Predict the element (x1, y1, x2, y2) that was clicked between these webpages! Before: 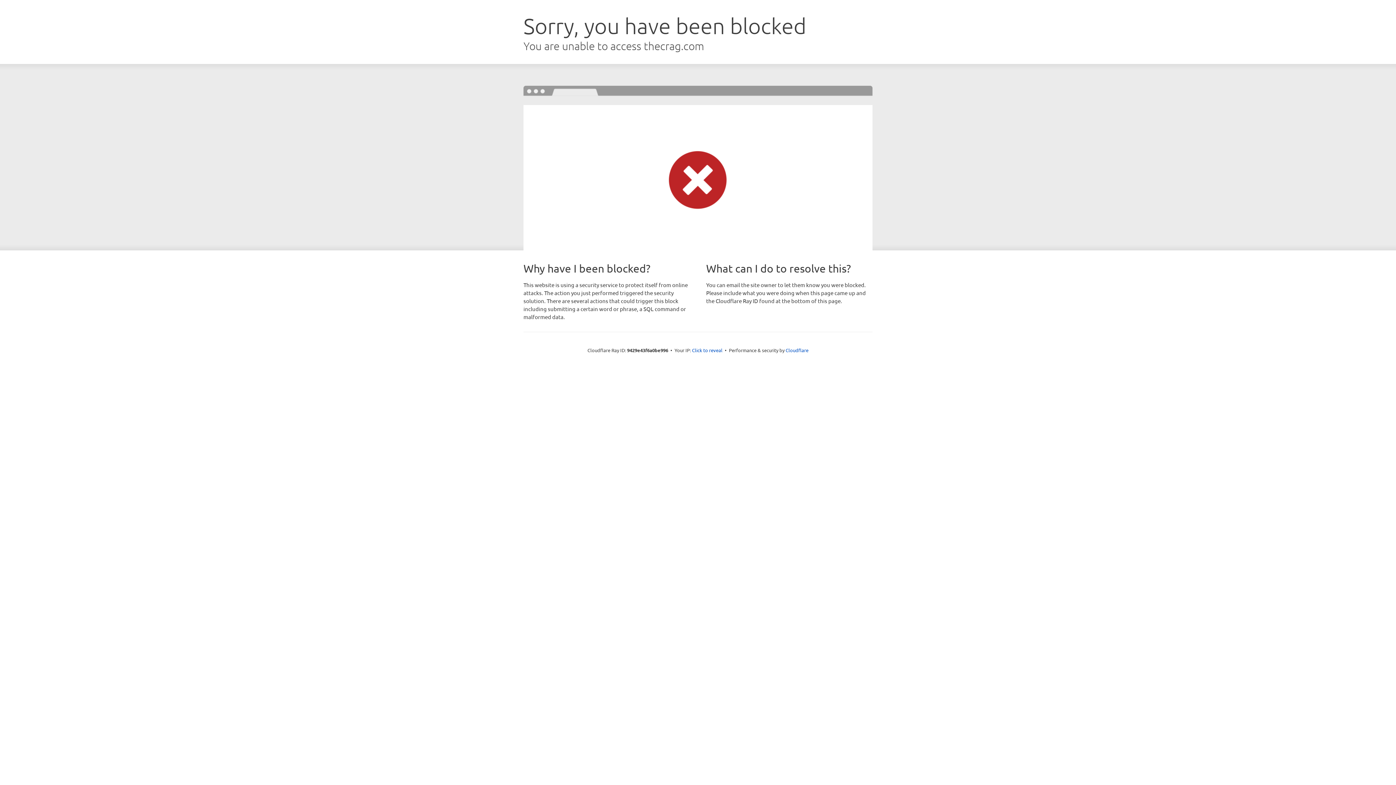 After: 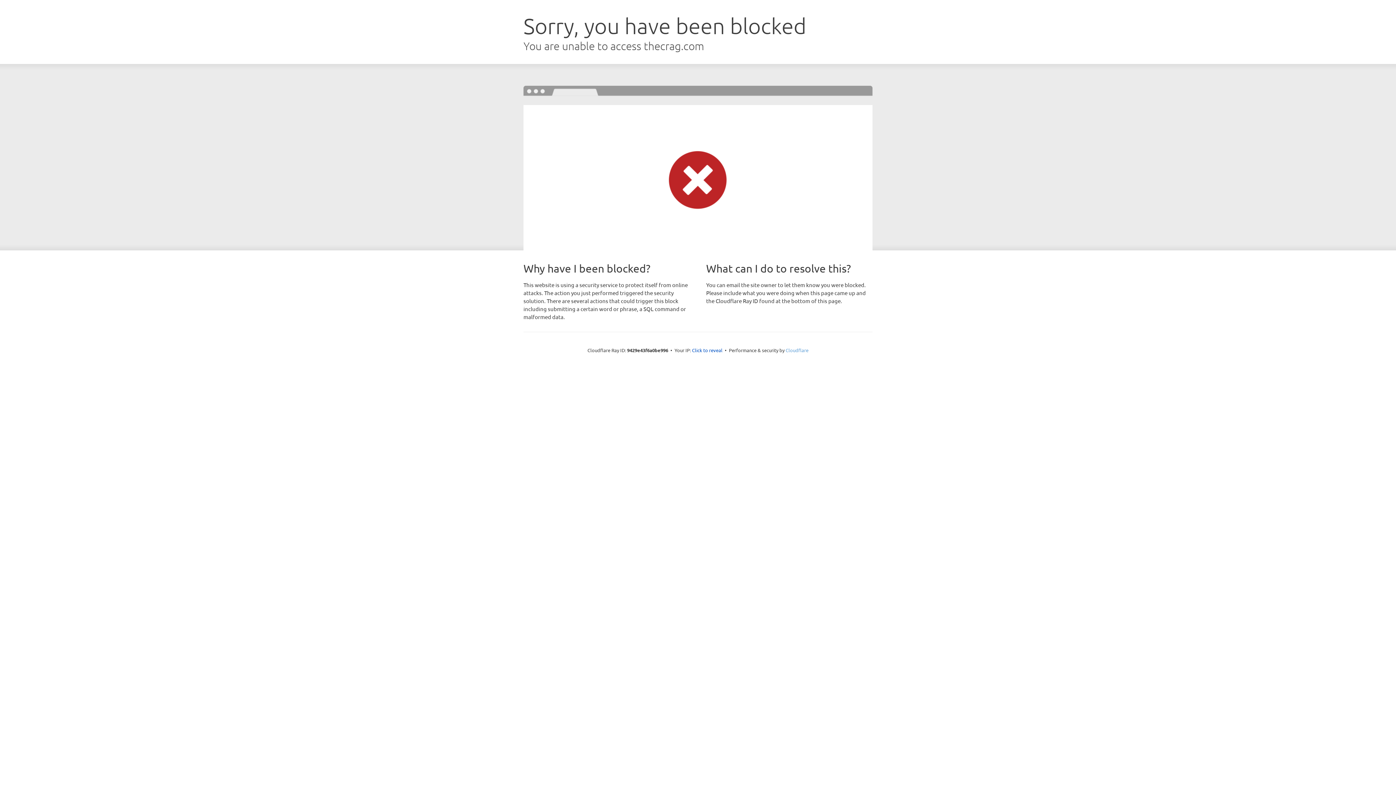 Action: bbox: (785, 347, 808, 353) label: Cloudflare